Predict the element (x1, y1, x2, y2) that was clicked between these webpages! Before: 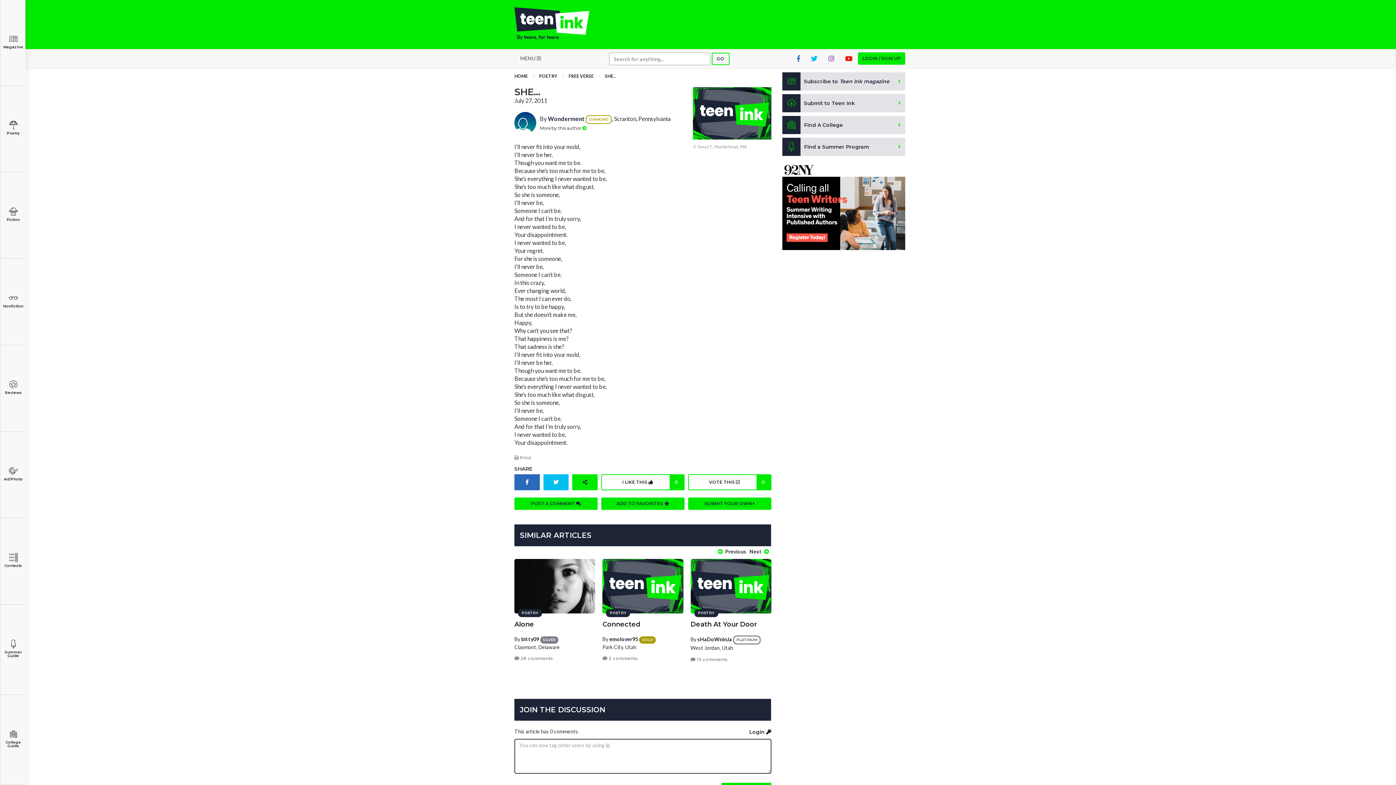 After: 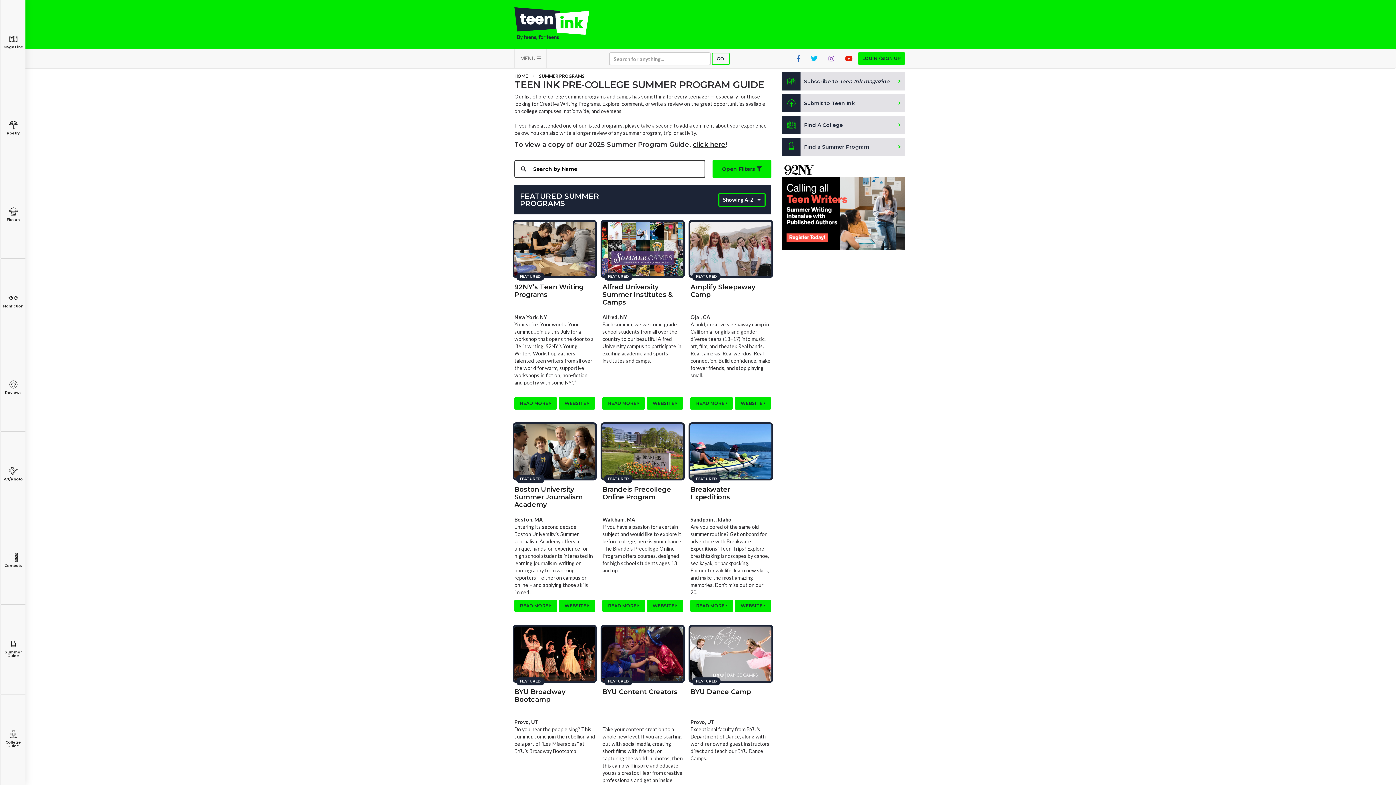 Action: bbox: (0, 605, 25, 695) label: Summer Guide